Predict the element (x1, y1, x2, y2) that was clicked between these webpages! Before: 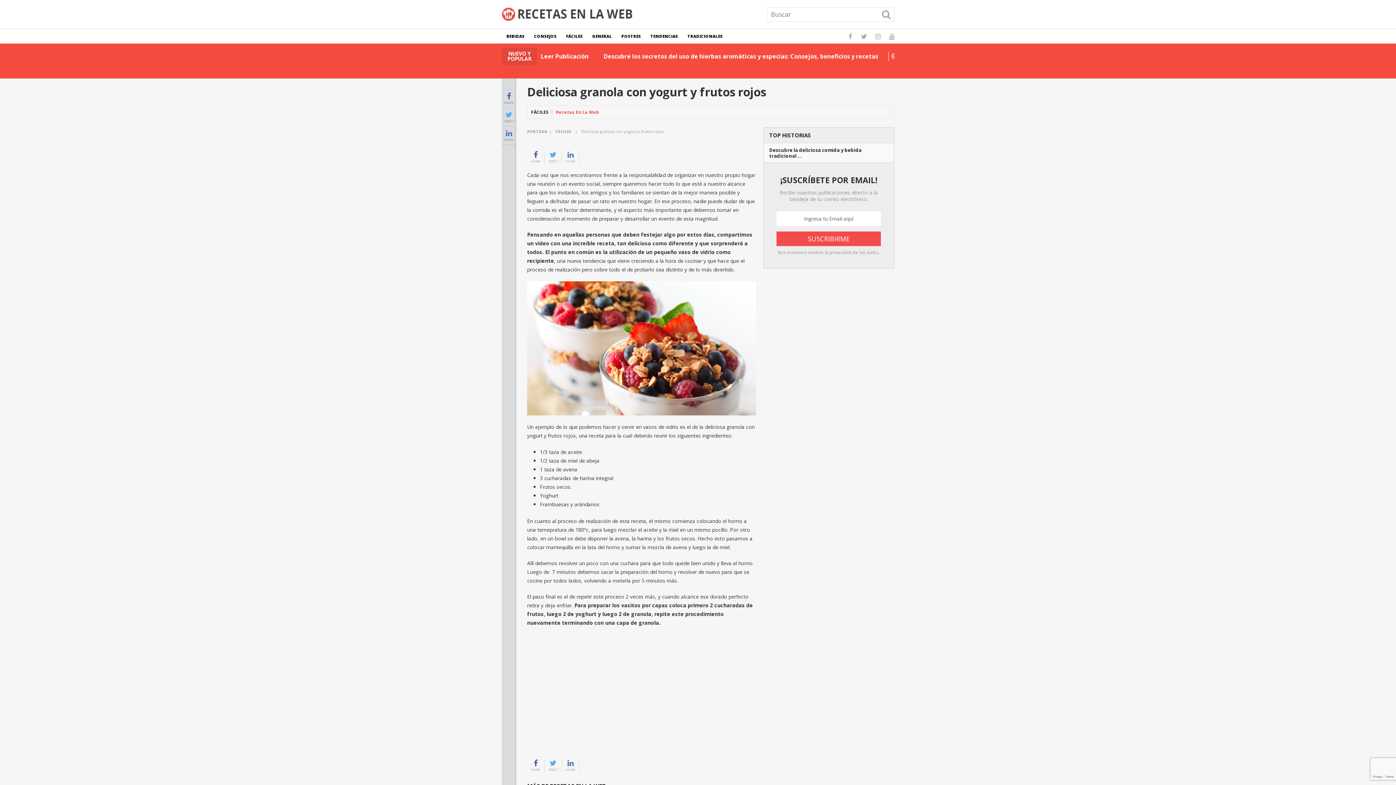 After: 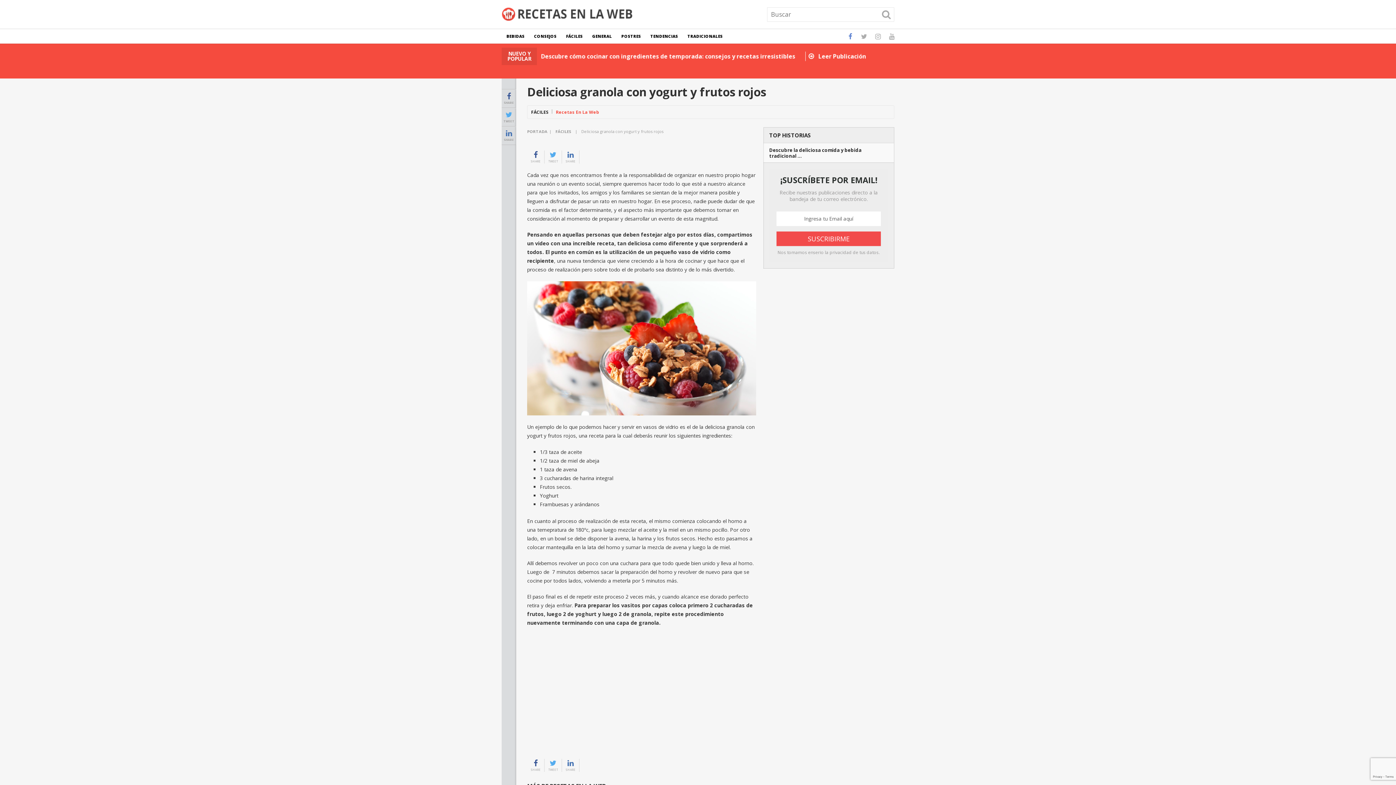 Action: bbox: (843, 29, 857, 43)